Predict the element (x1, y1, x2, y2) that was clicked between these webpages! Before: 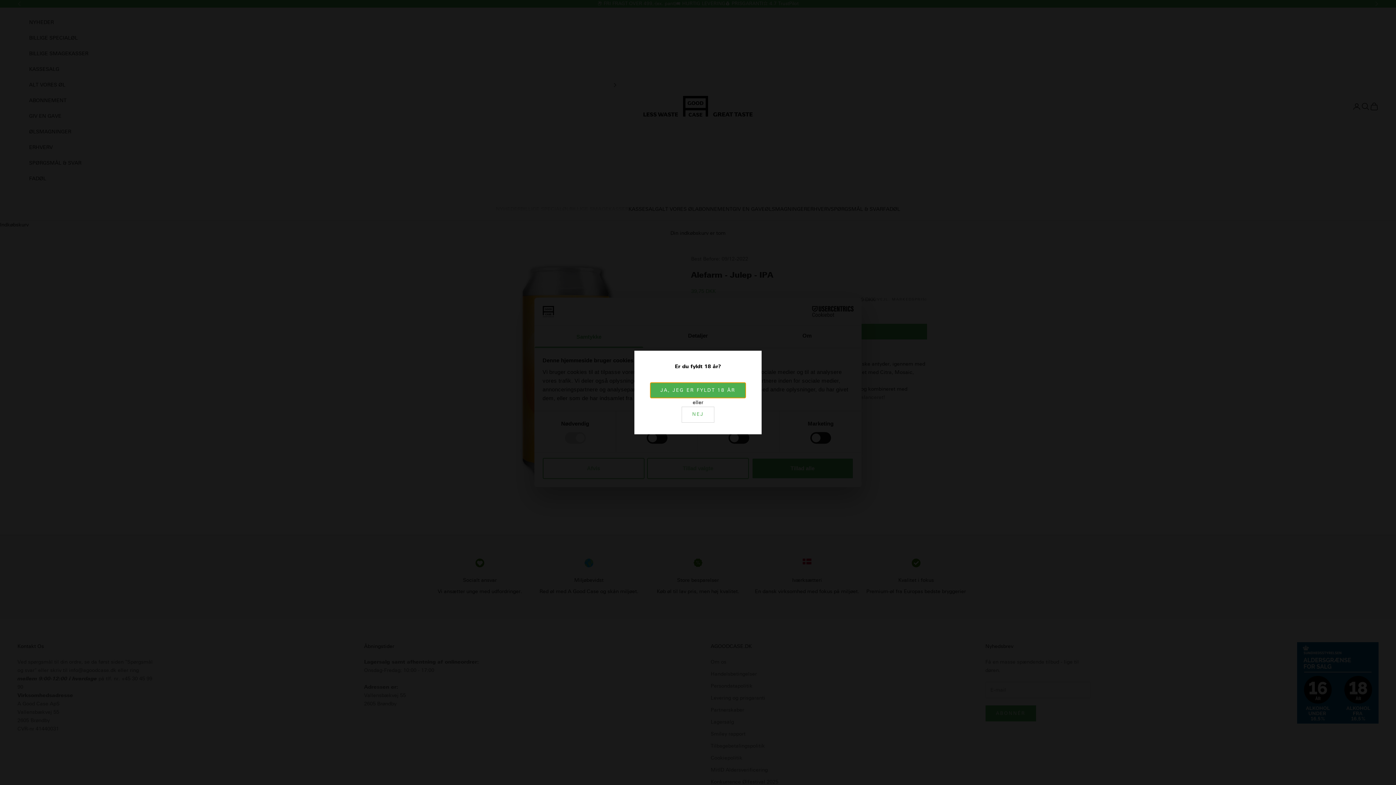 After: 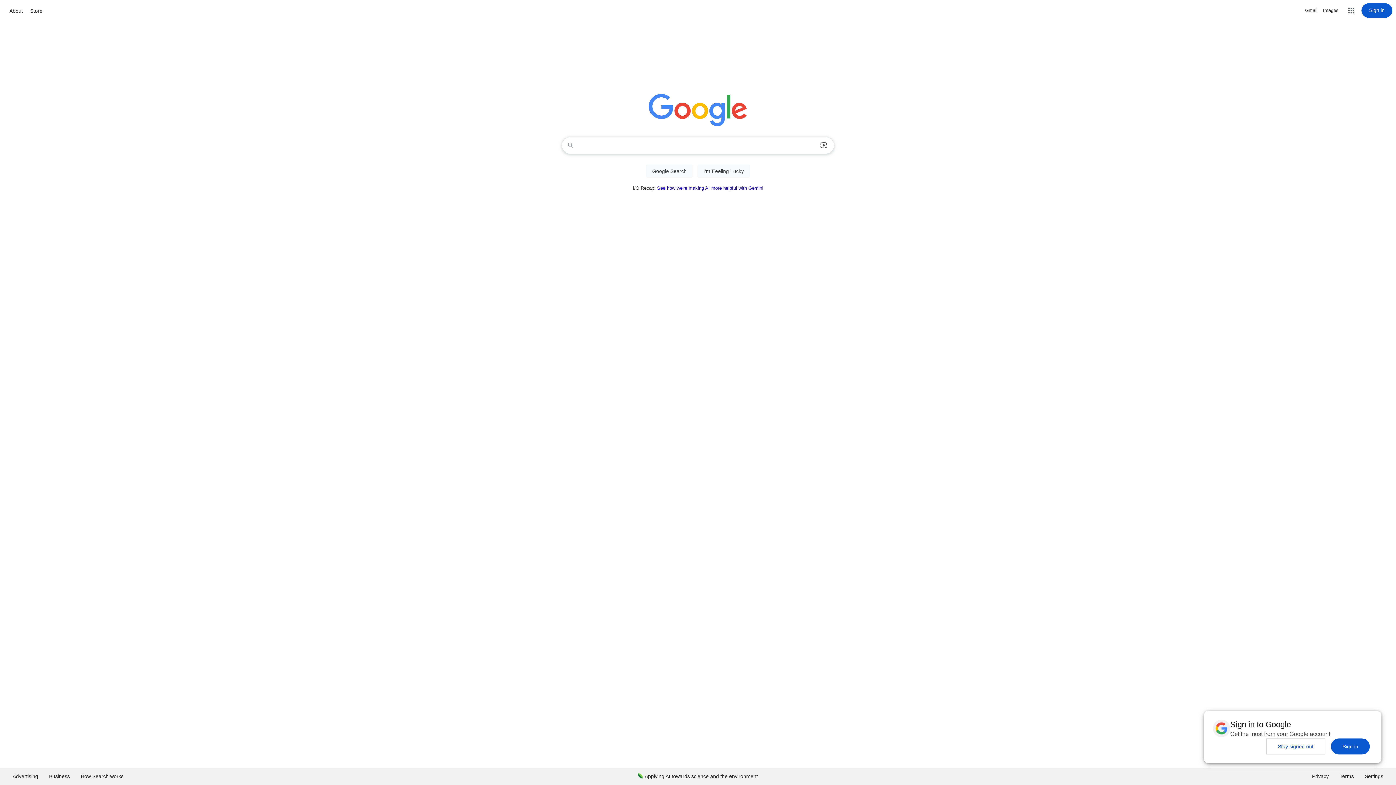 Action: label: NEJ bbox: (681, 406, 714, 422)